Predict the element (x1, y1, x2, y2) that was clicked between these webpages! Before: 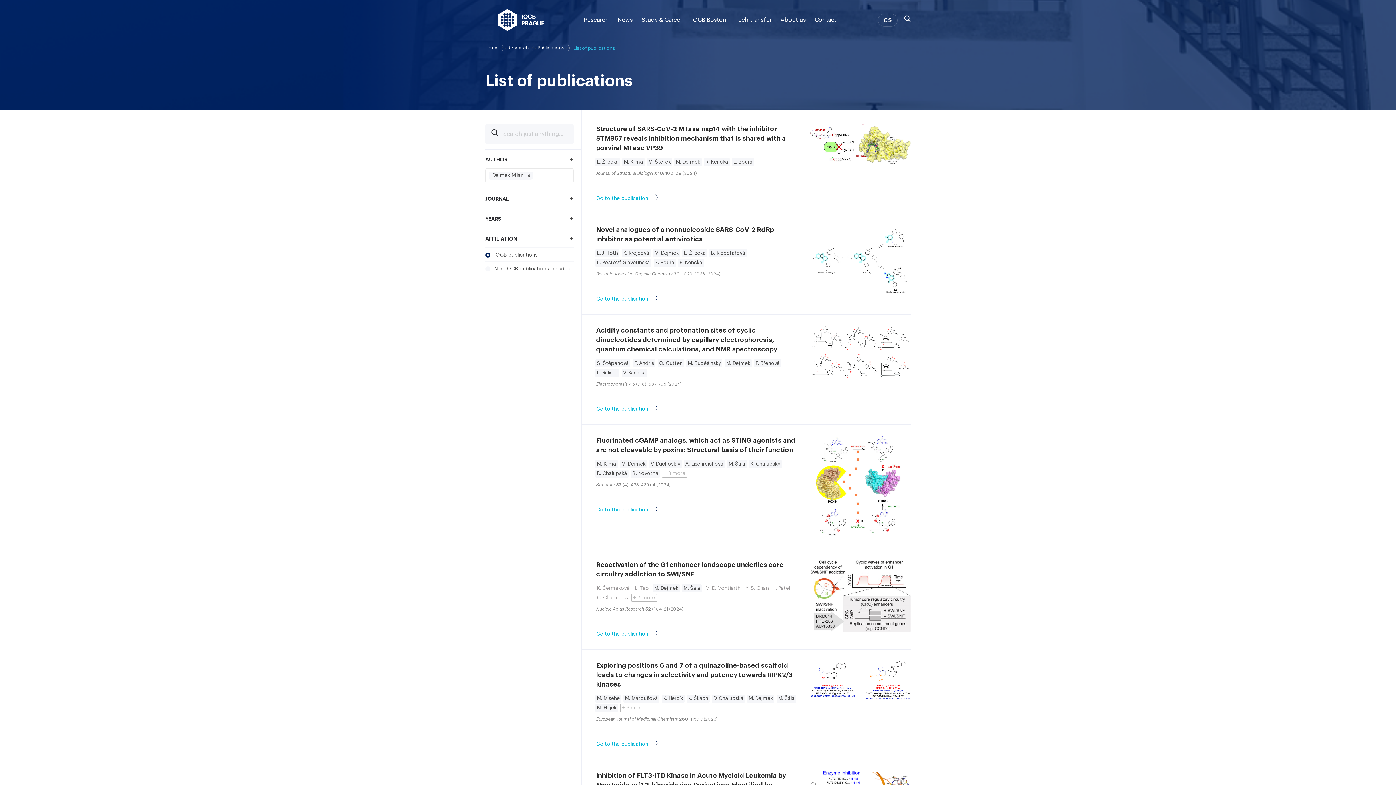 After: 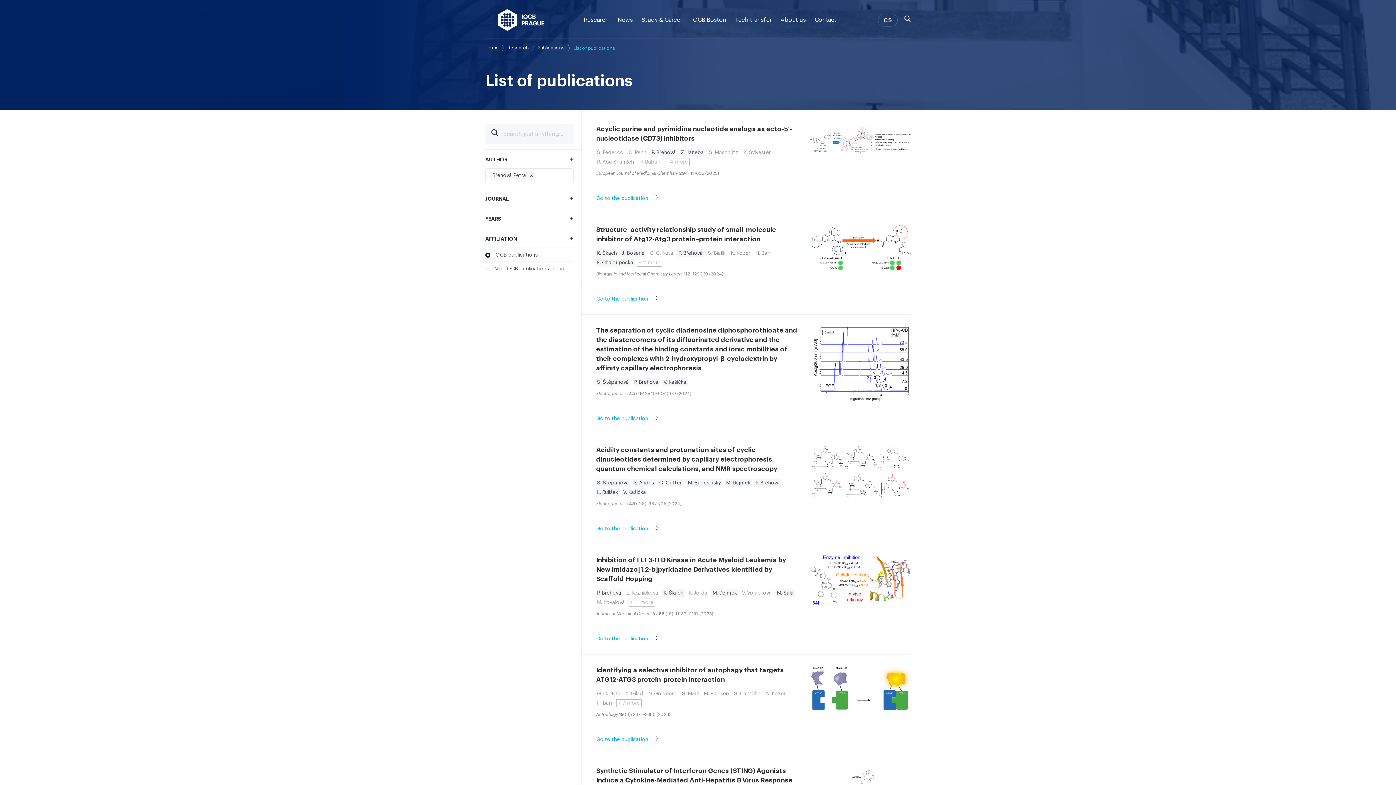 Action: bbox: (754, 359, 781, 367) label: P. Břehová